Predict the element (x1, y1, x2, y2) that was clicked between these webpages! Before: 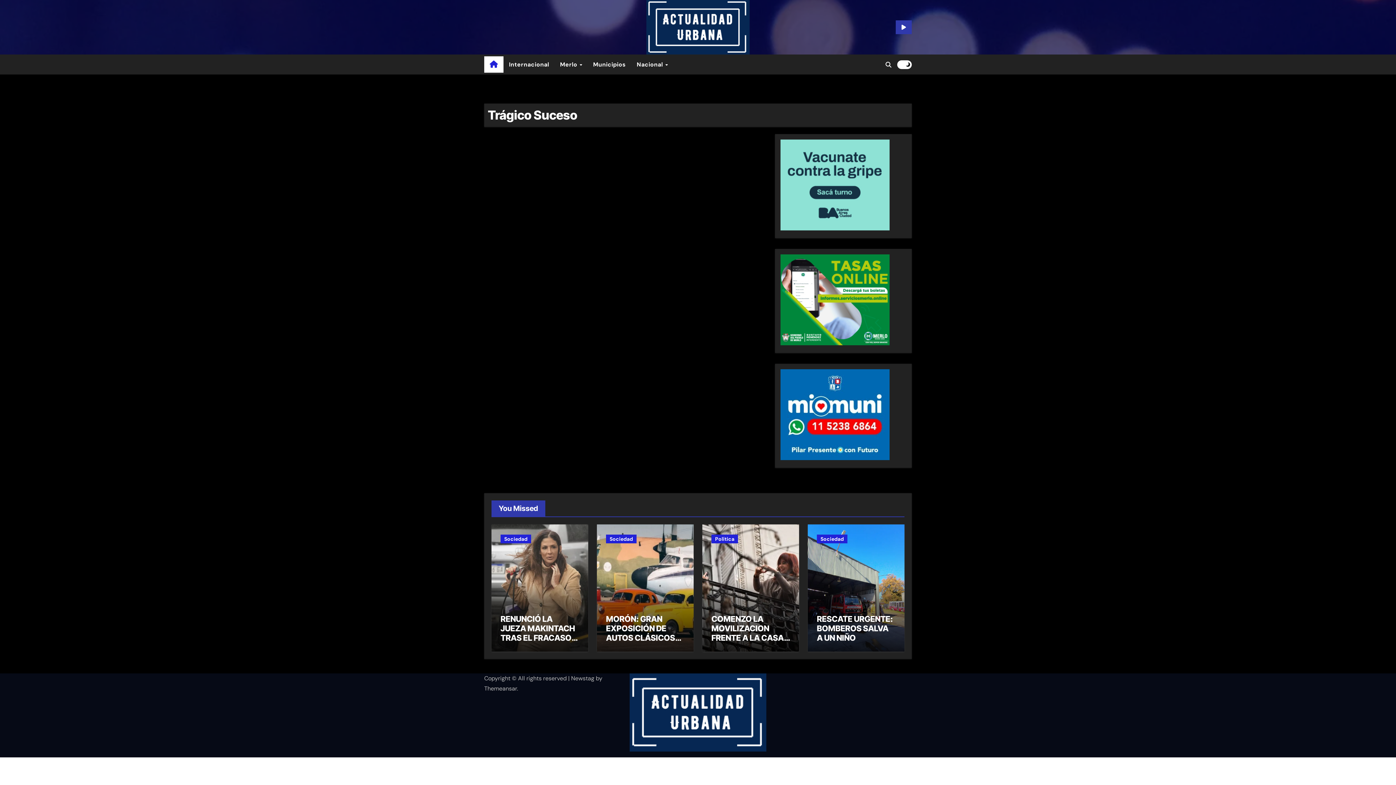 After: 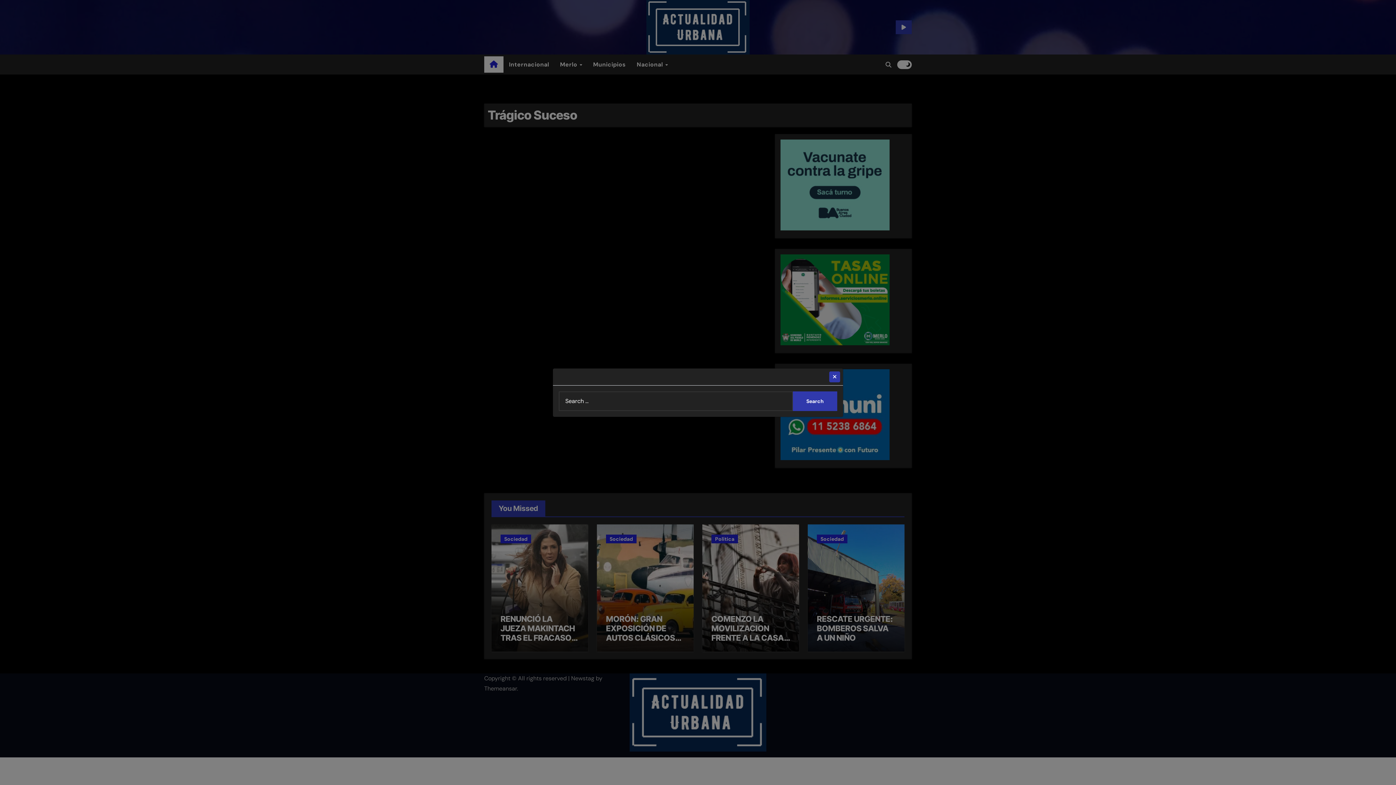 Action: bbox: (885, 61, 892, 67)